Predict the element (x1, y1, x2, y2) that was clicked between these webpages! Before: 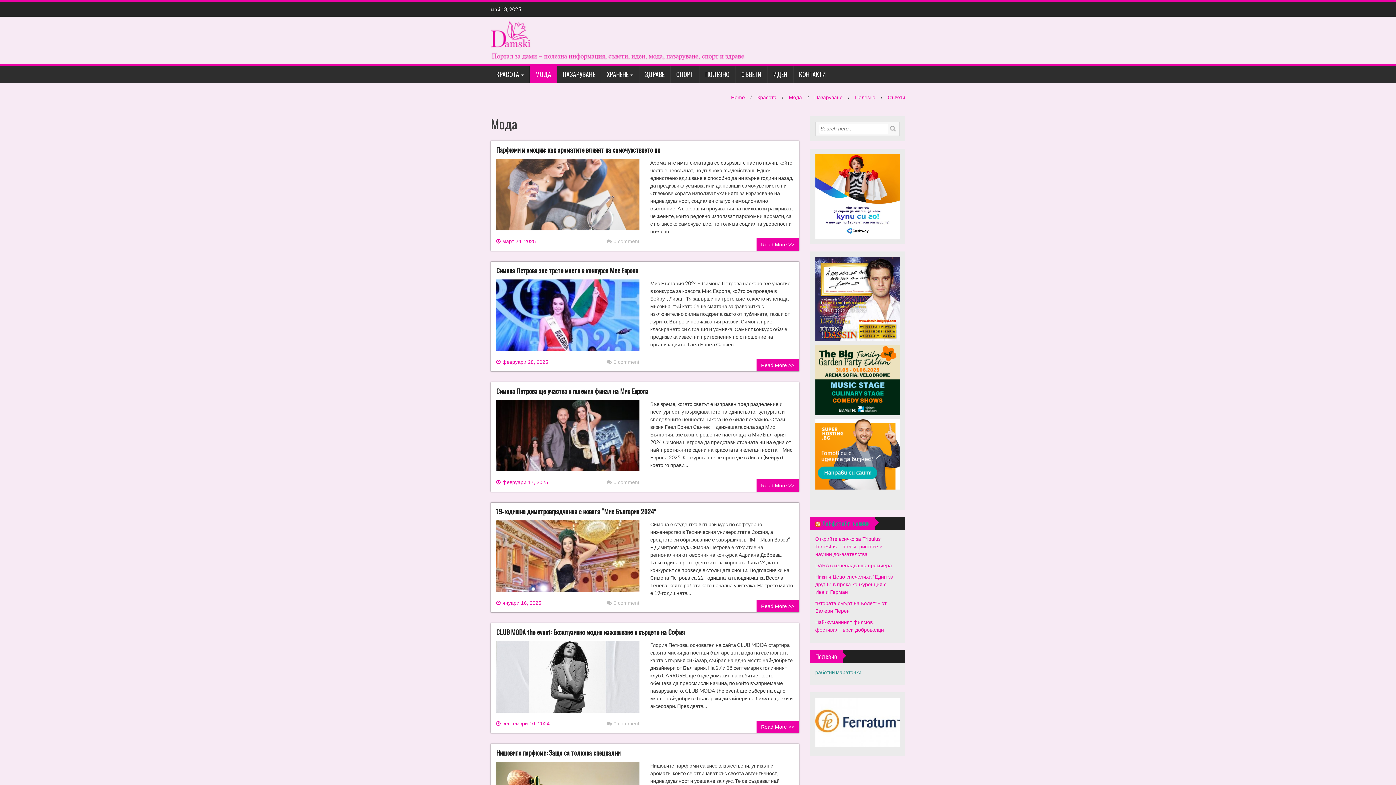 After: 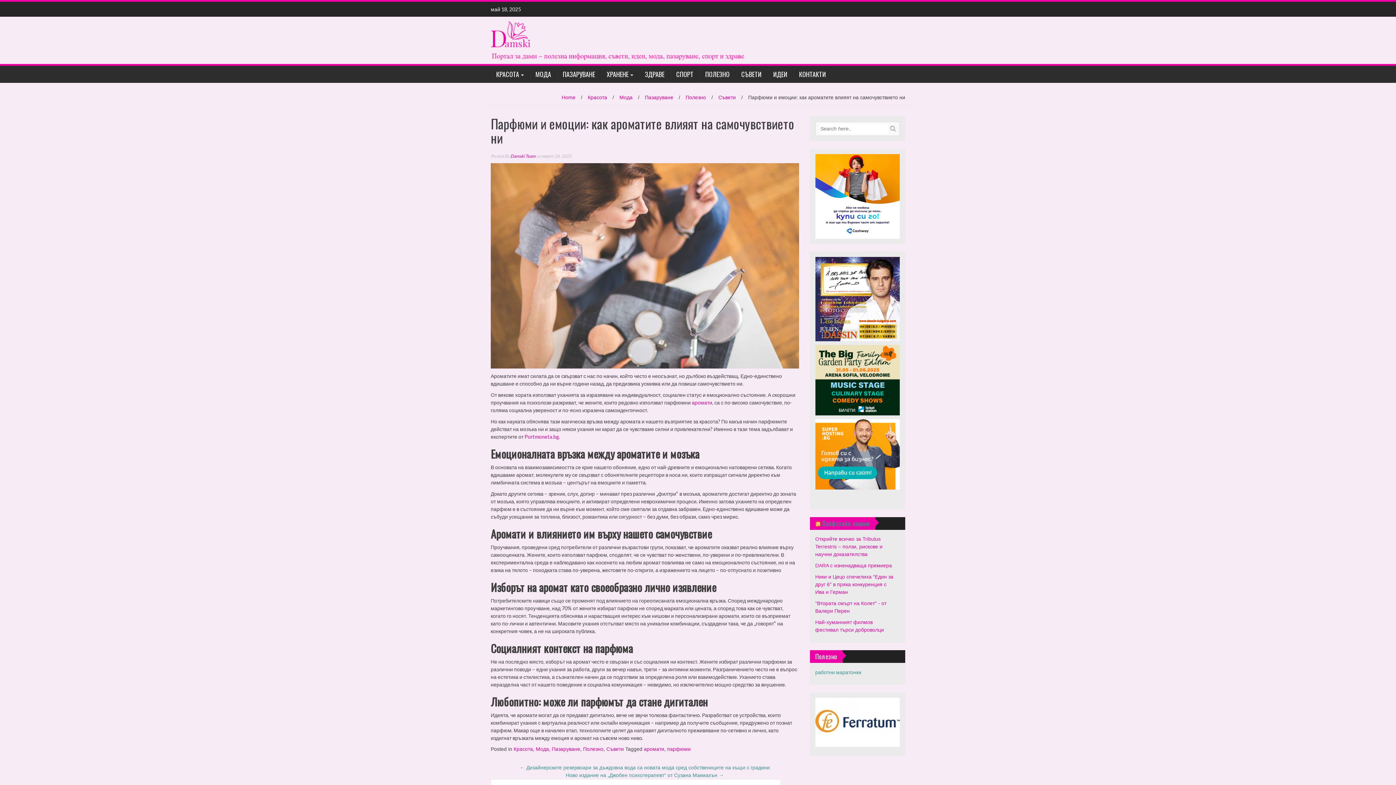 Action: bbox: (496, 194, 639, 200)